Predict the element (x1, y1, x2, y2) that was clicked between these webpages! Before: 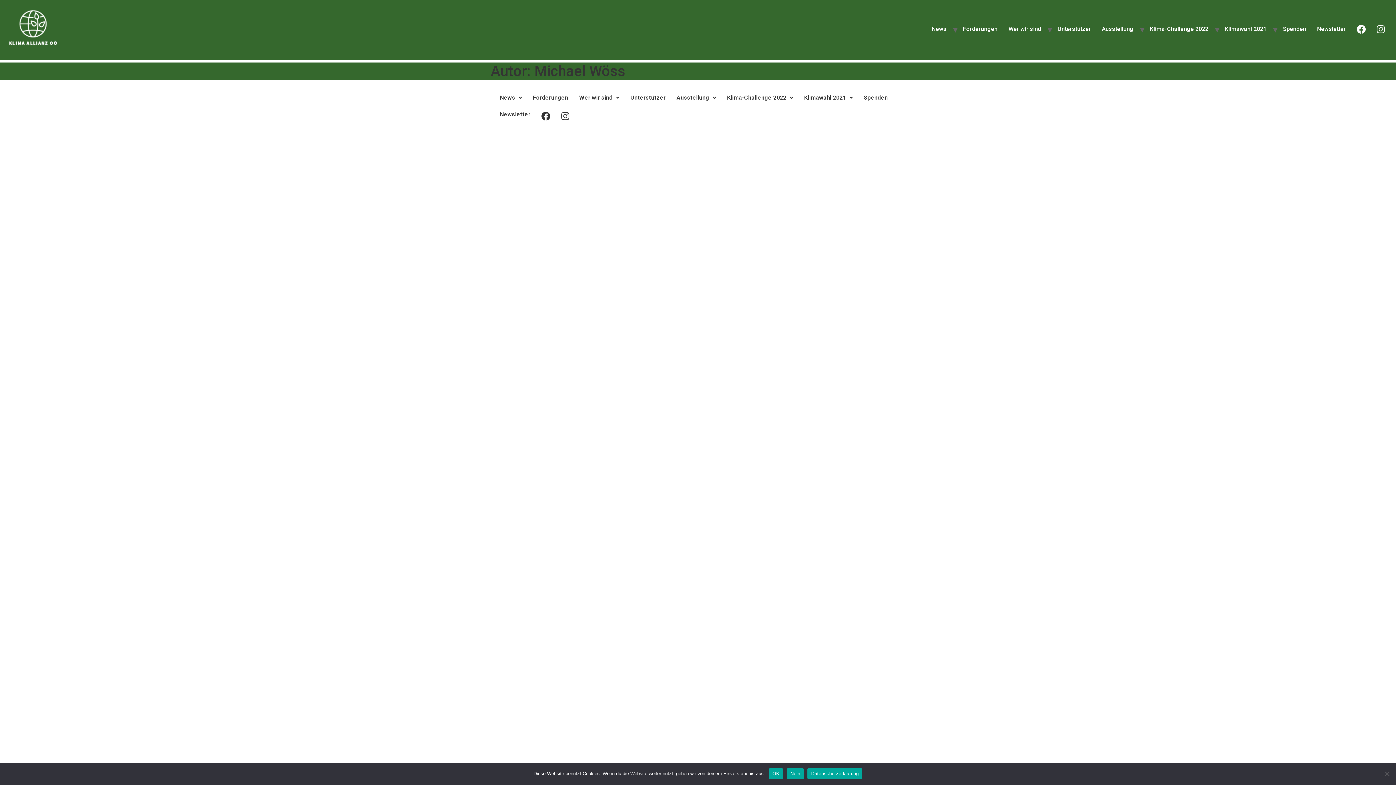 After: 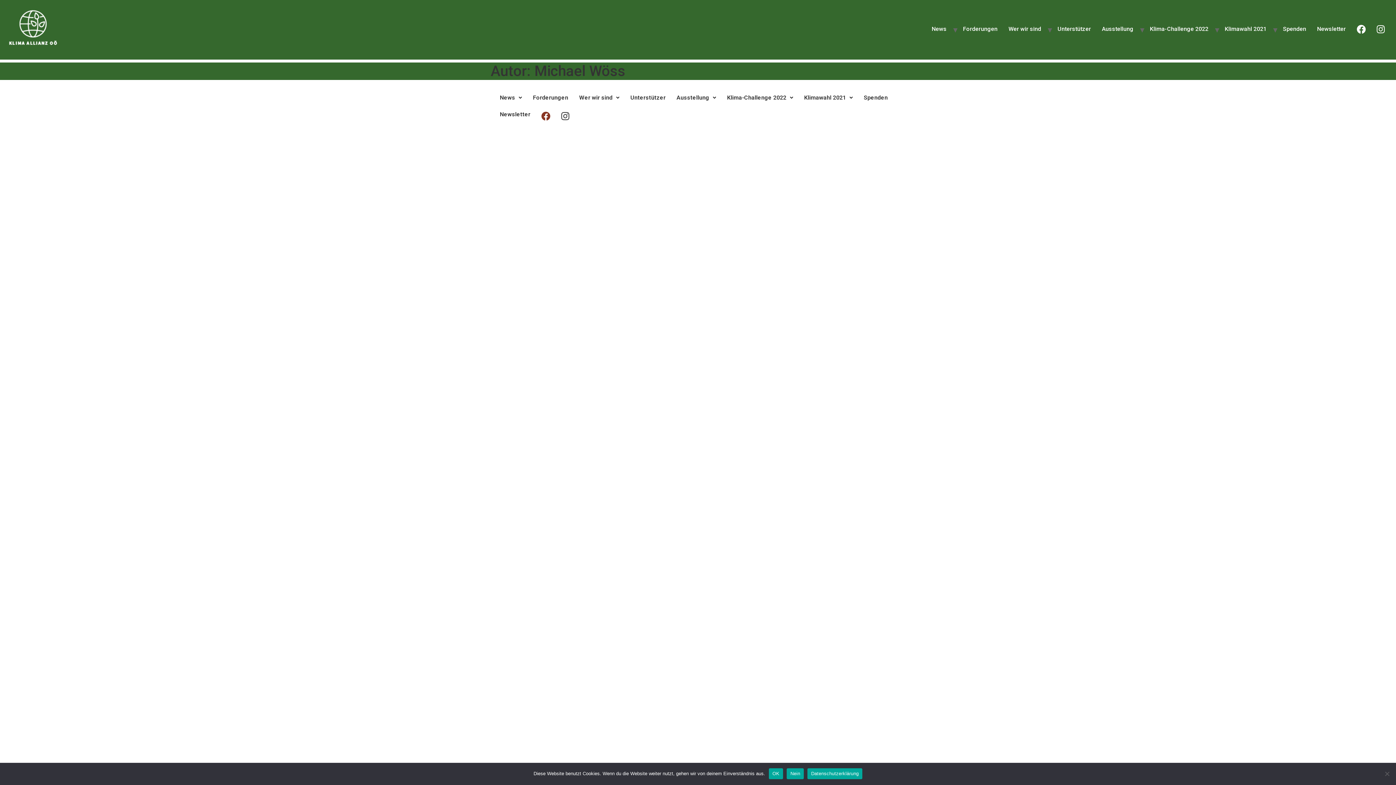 Action: bbox: (536, 106, 556, 126)